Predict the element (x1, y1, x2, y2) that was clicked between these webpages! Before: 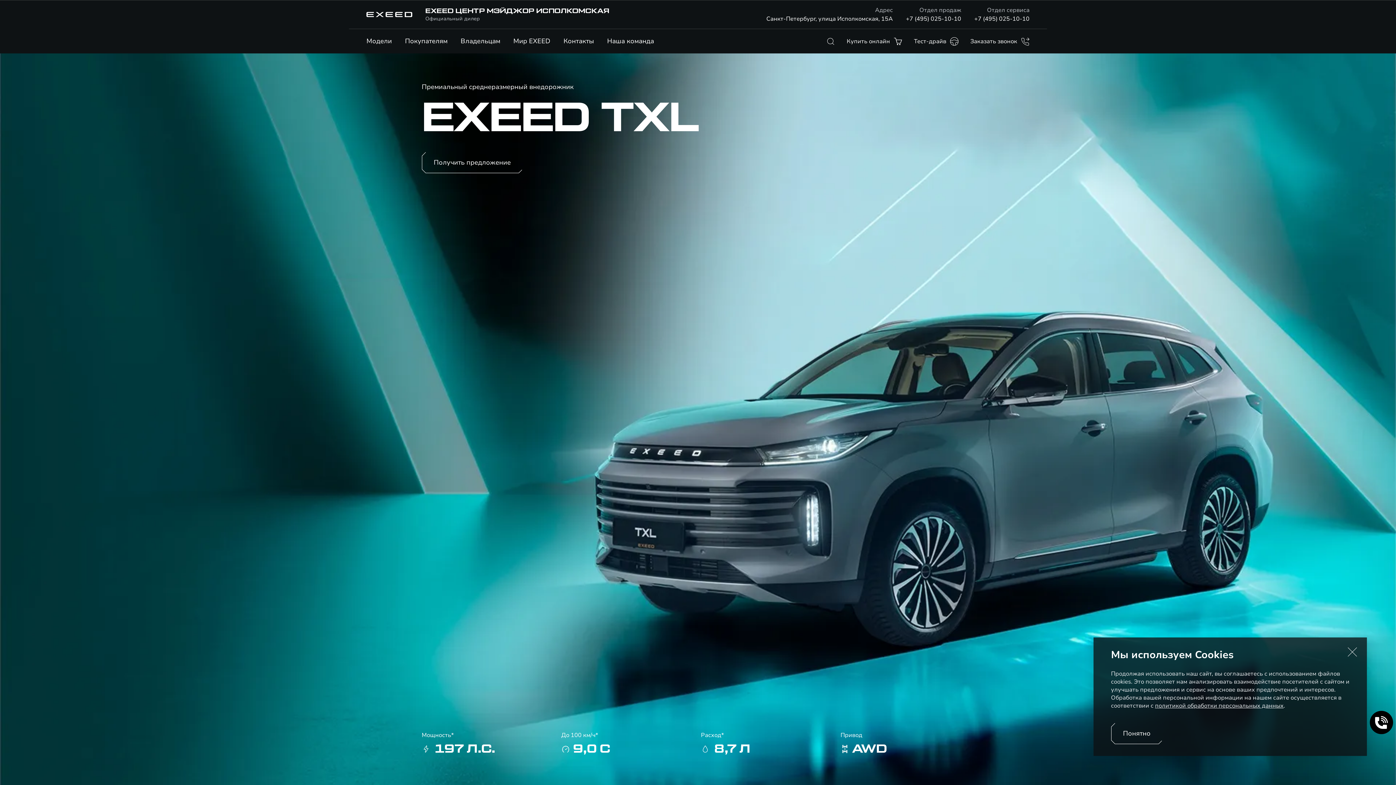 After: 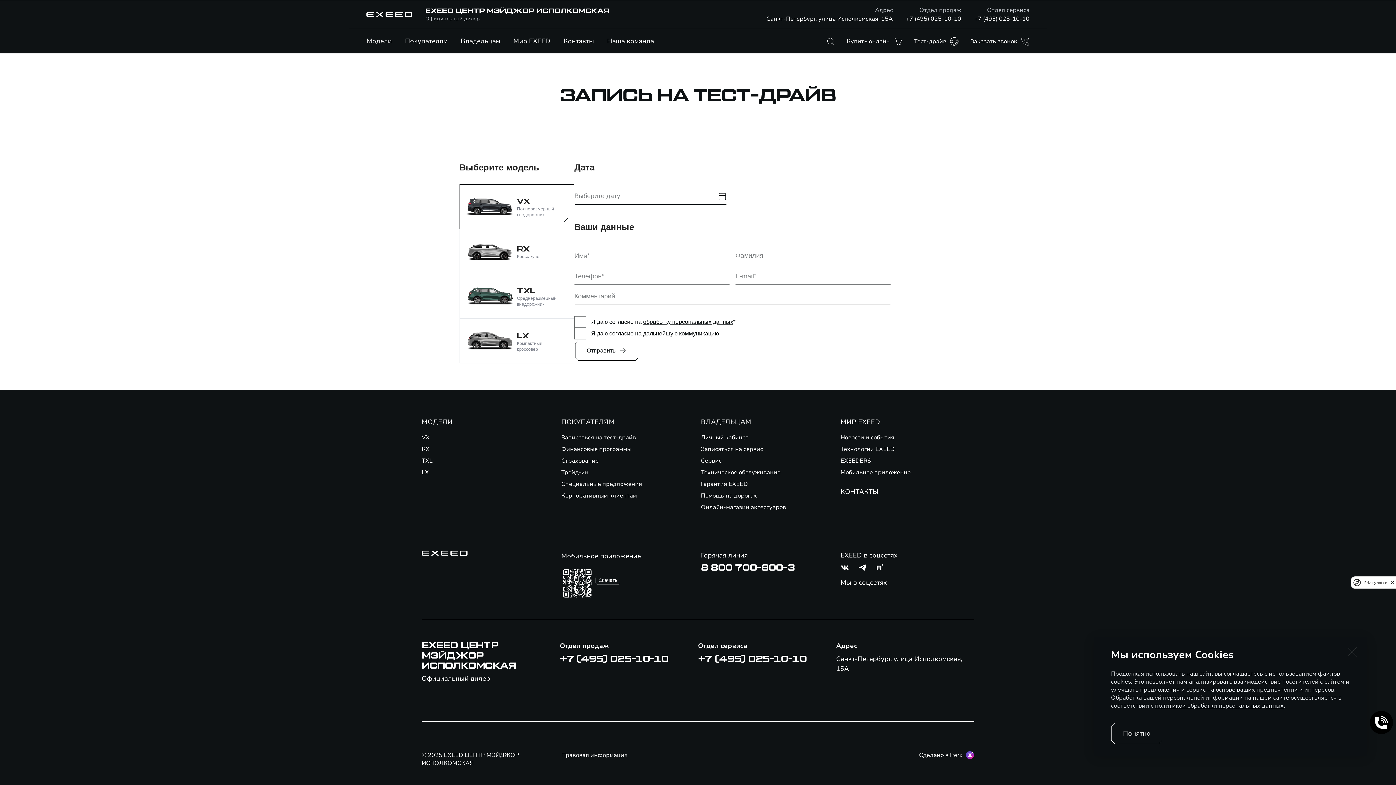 Action: label: Тест-драйв bbox: (914, 36, 958, 45)